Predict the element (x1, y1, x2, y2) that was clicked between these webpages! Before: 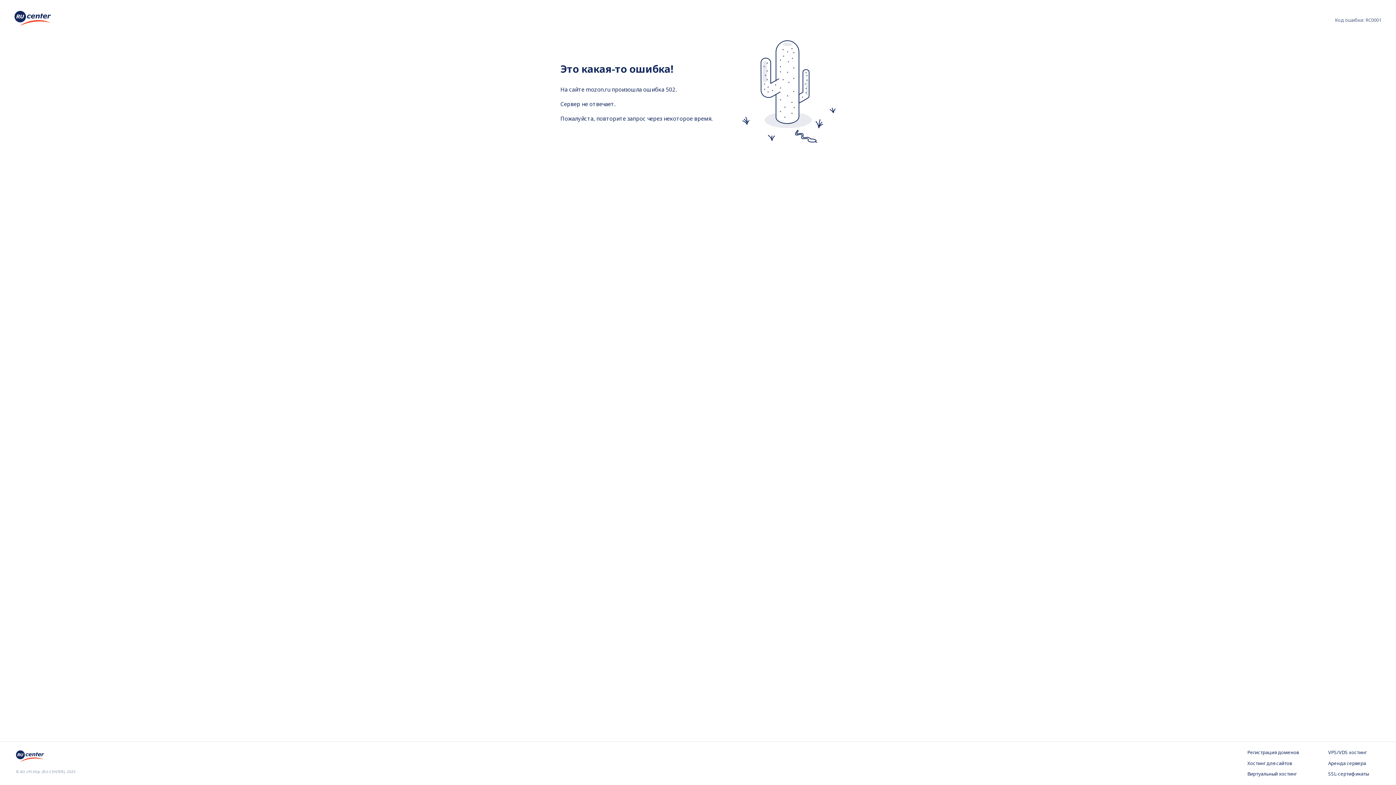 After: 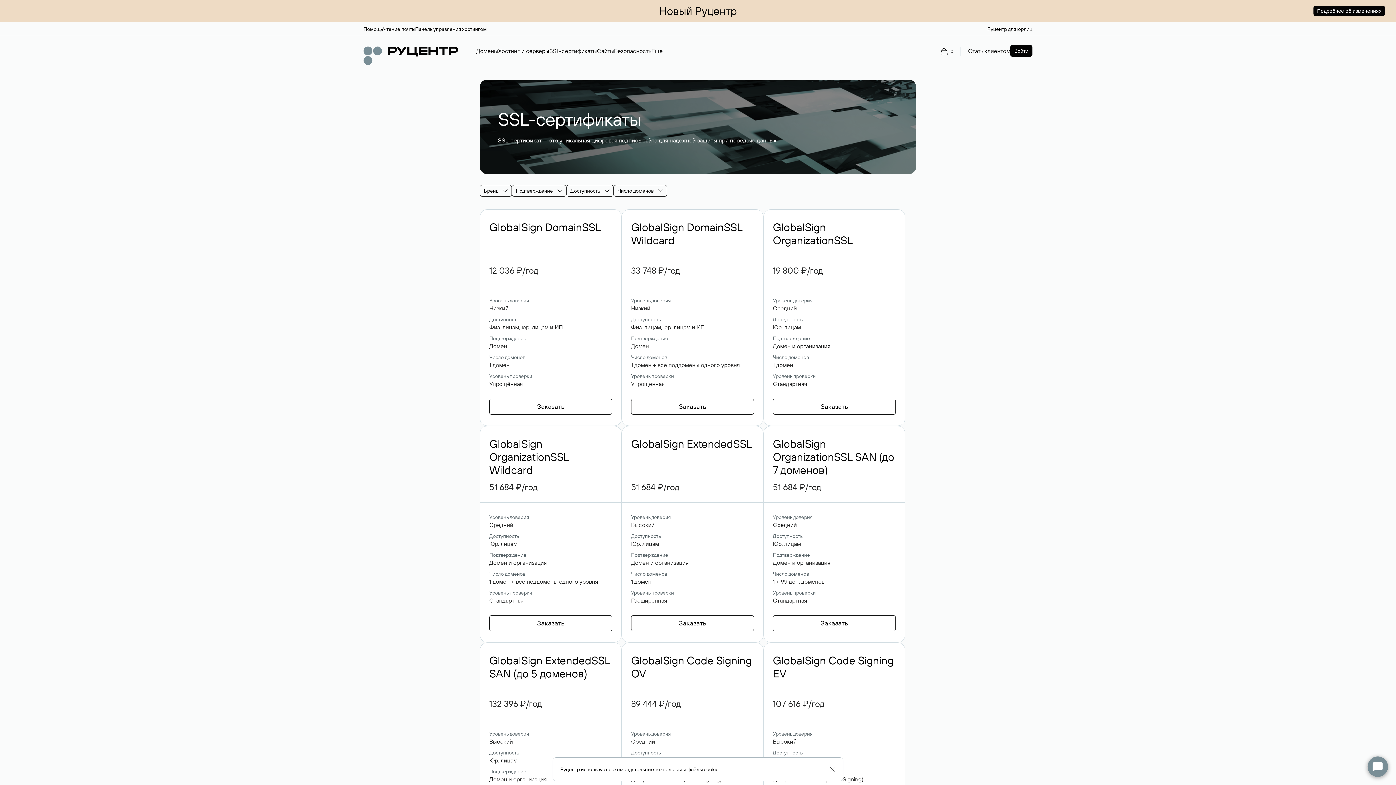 Action: bbox: (1328, 771, 1380, 778) label: SSL-сертификаты